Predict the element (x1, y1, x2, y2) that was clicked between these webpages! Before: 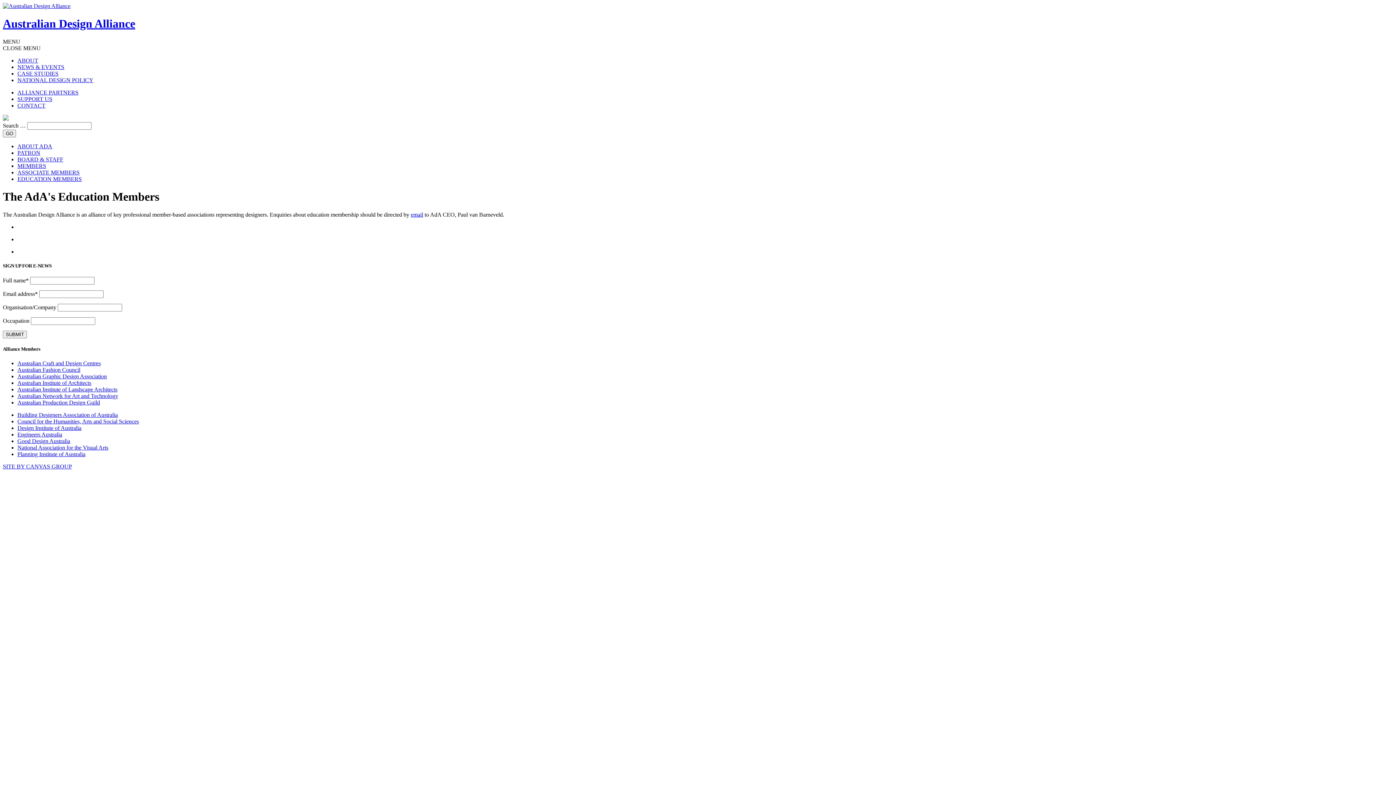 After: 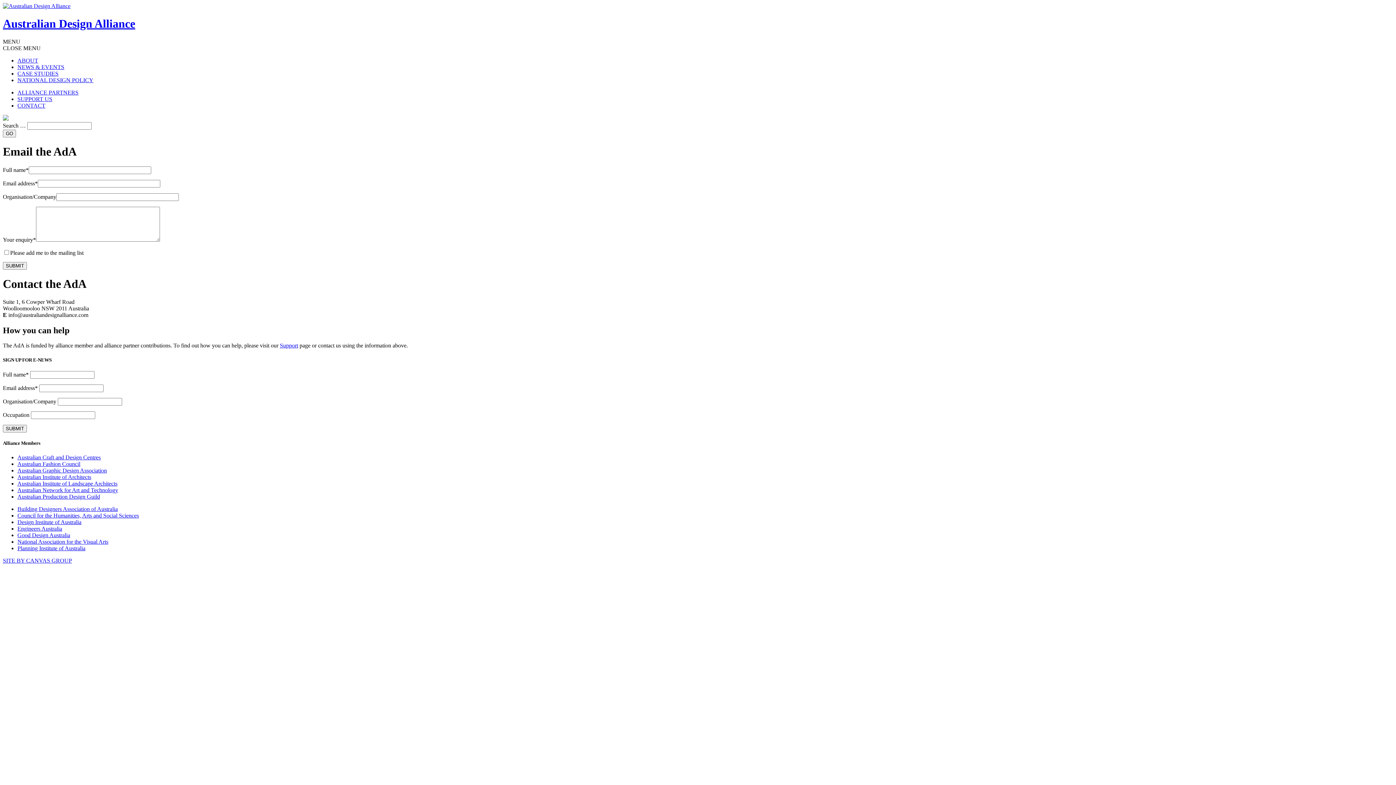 Action: label: email bbox: (410, 211, 423, 217)